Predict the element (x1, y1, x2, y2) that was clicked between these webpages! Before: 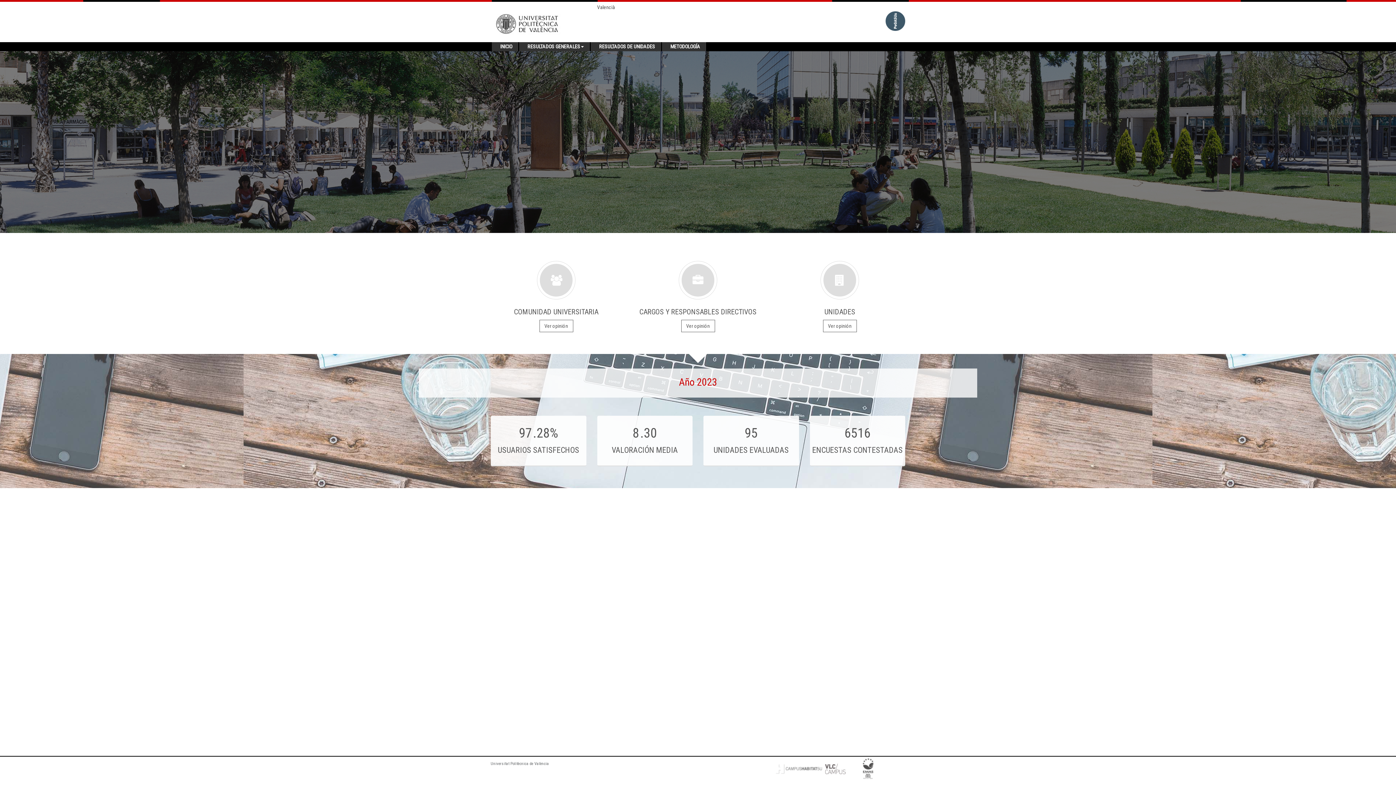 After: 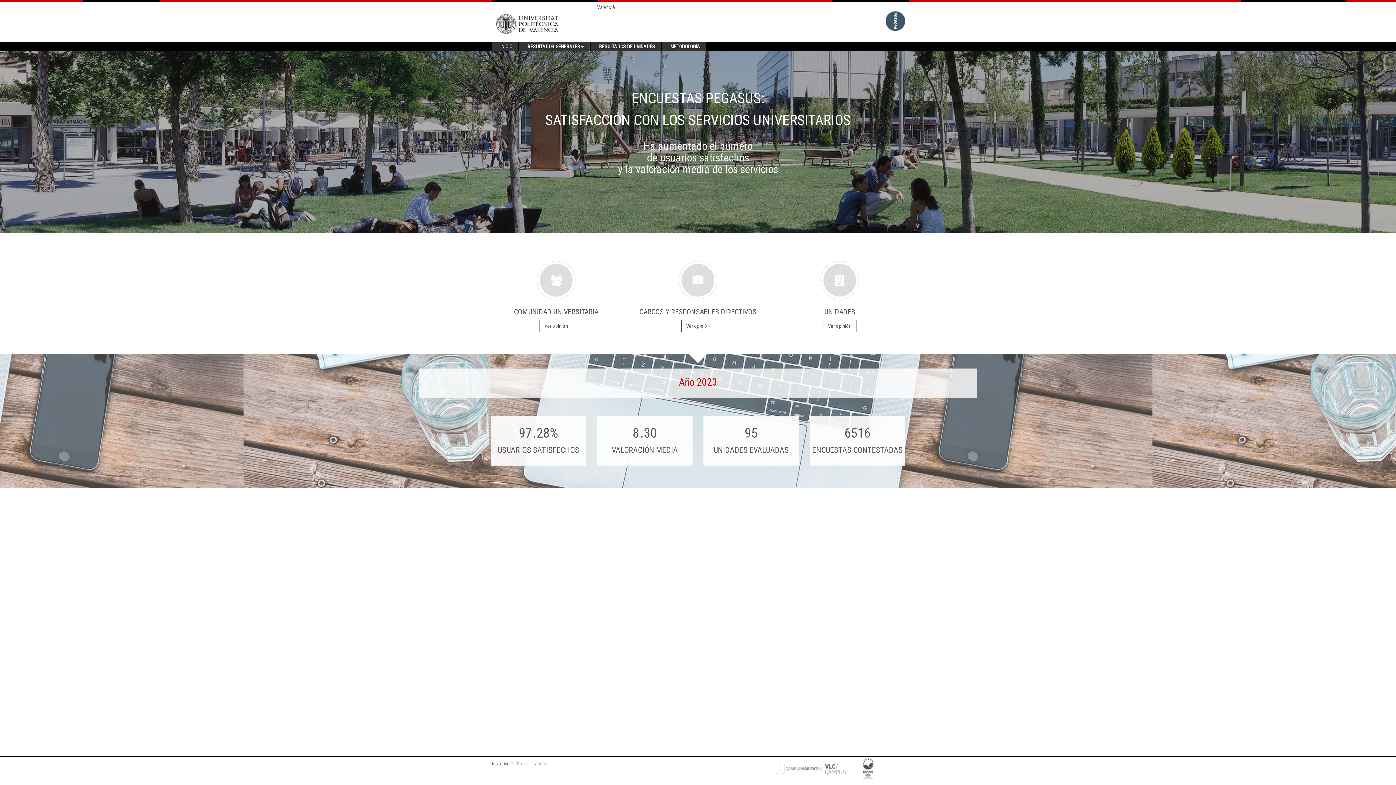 Action: bbox: (494, 42, 517, 51) label: INICIO